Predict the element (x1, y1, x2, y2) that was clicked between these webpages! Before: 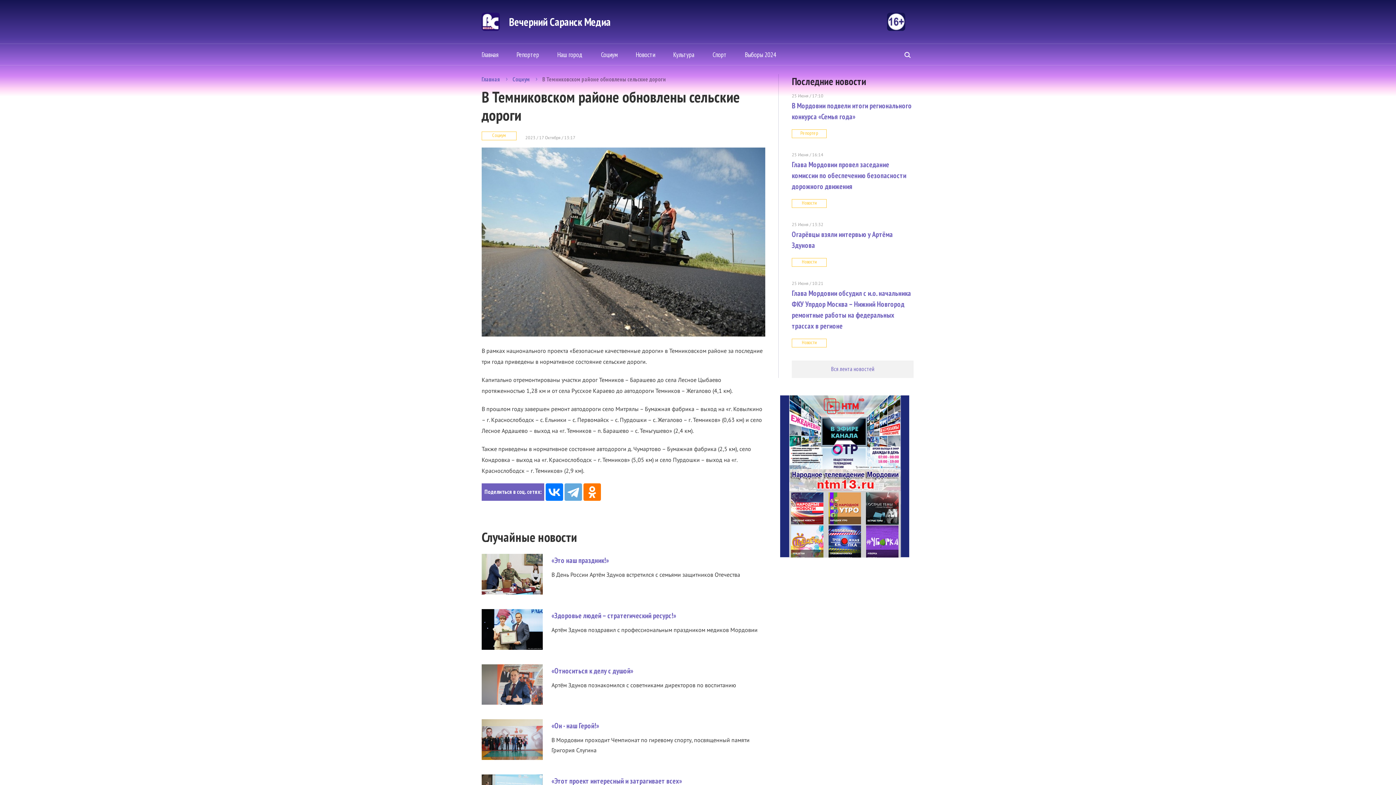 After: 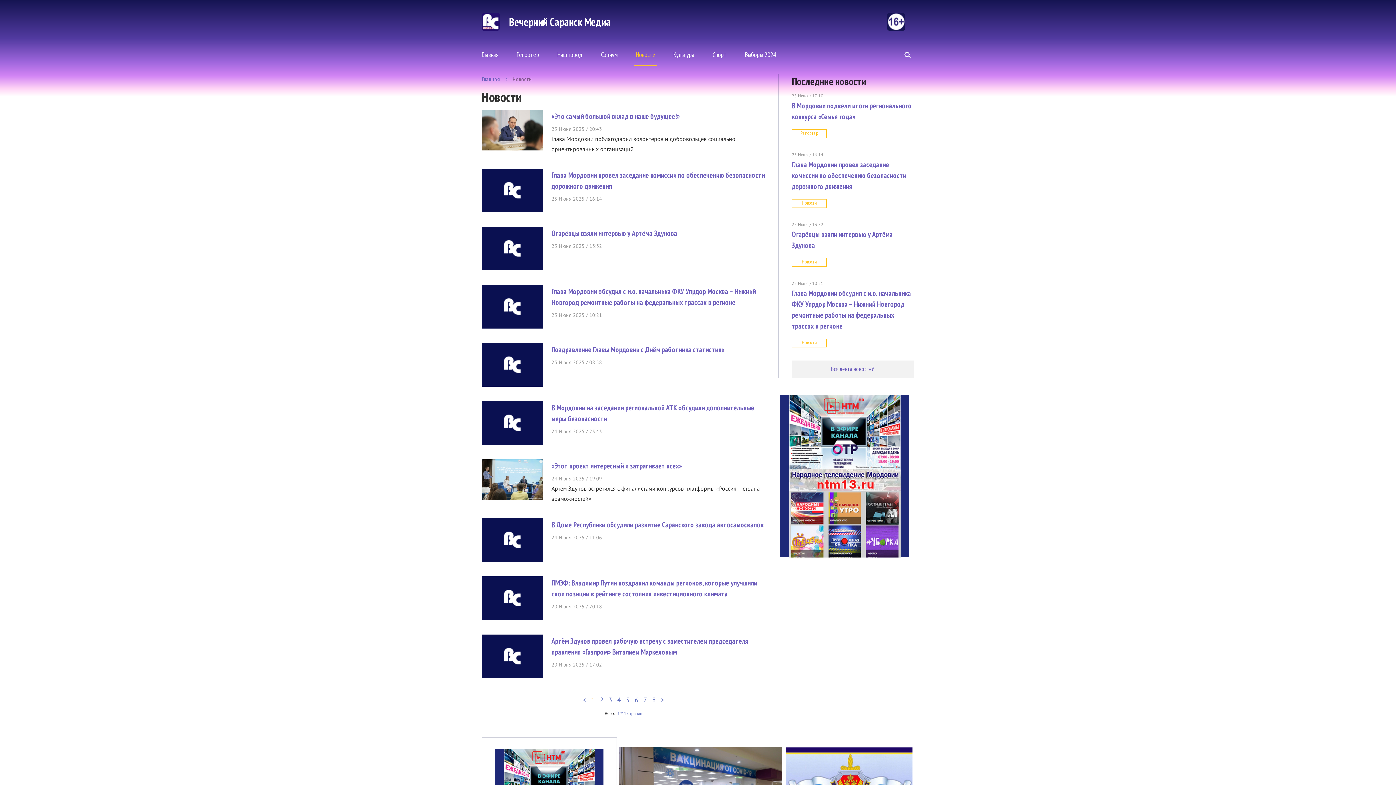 Action: bbox: (792, 338, 826, 347) label: Новости